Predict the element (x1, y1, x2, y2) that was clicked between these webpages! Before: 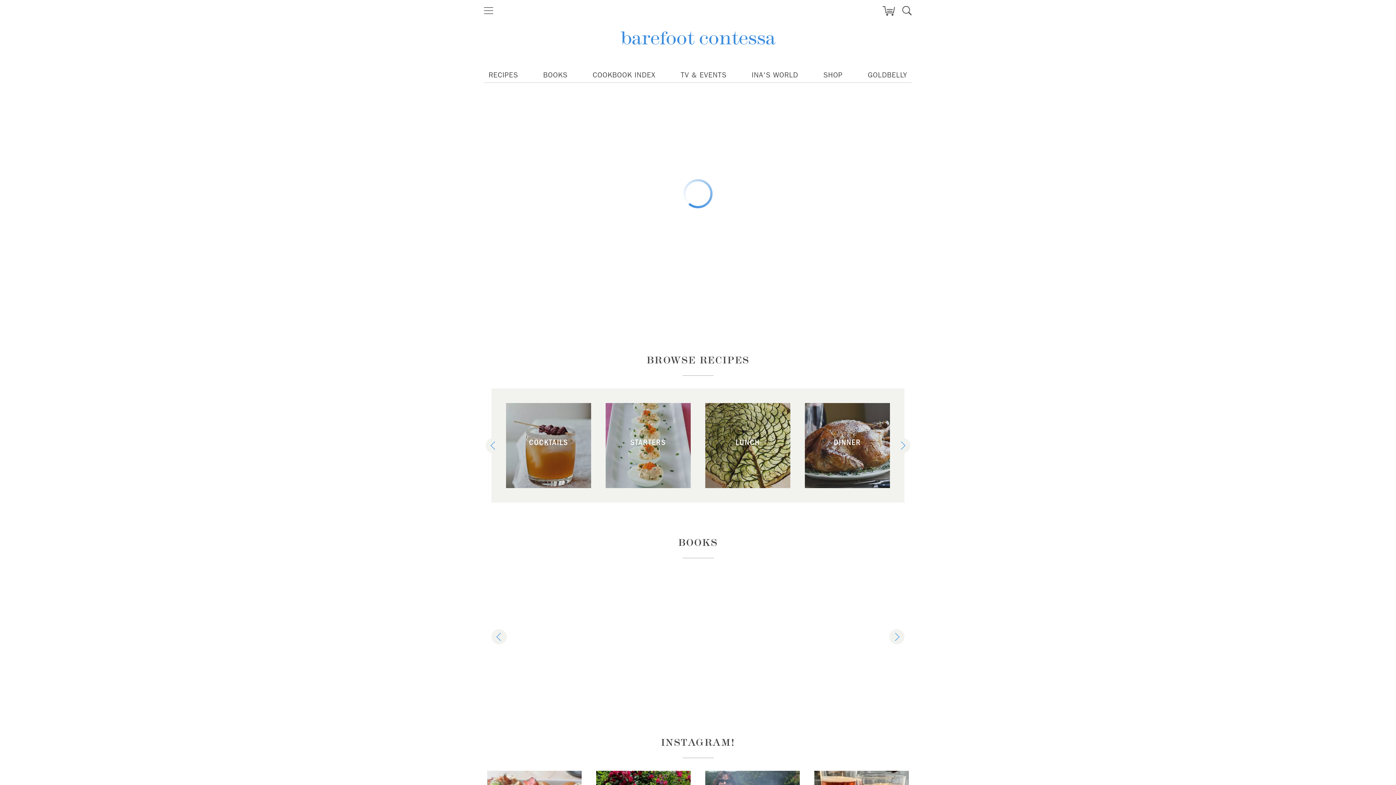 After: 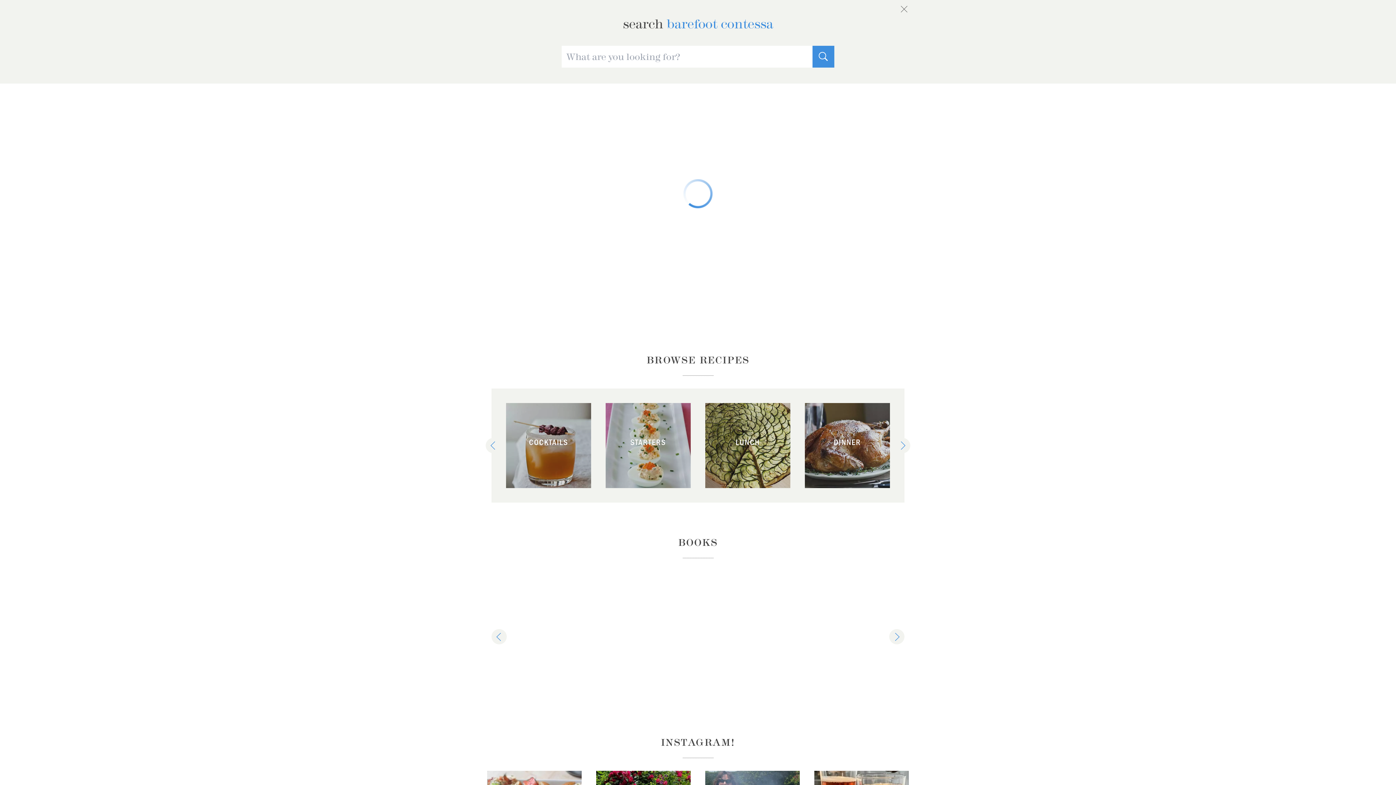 Action: bbox: (902, 2, 912, 19)